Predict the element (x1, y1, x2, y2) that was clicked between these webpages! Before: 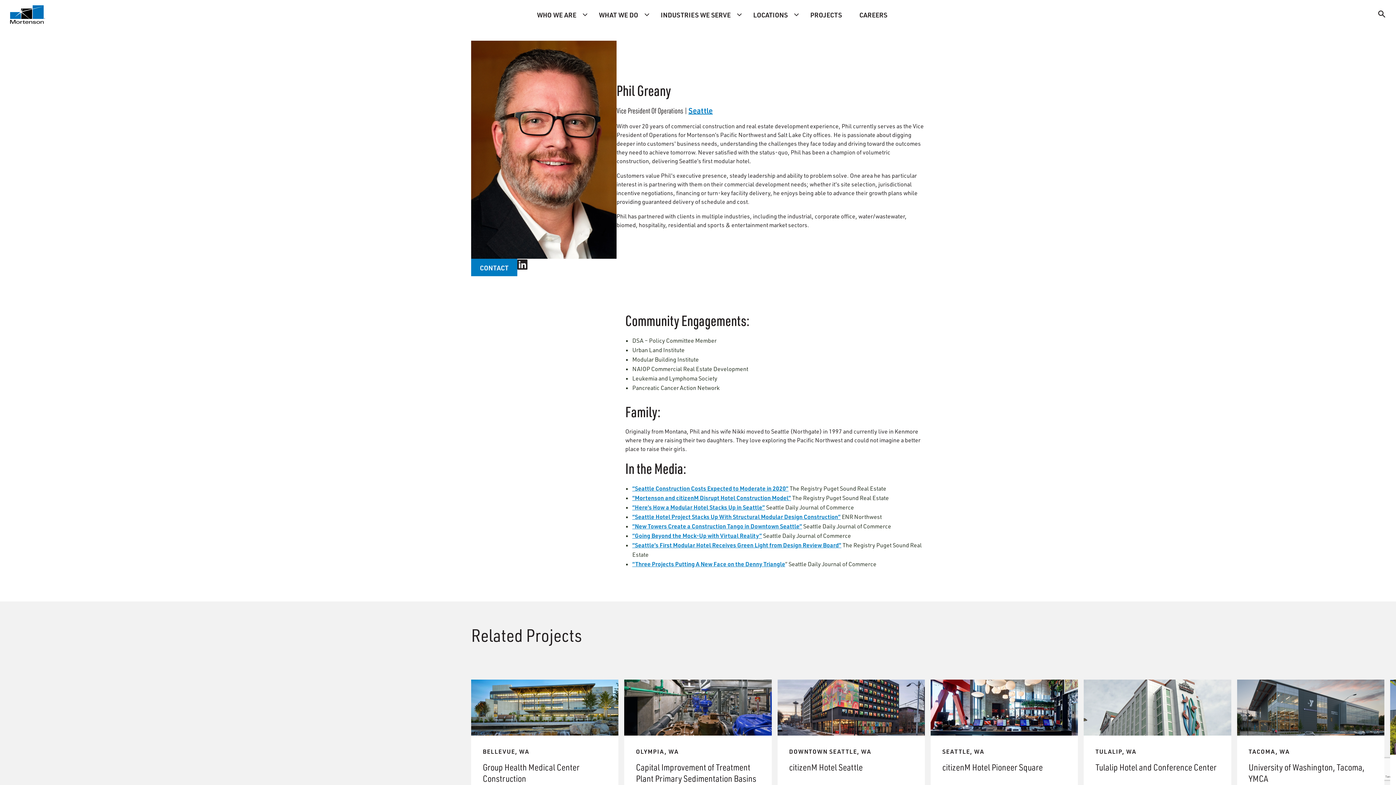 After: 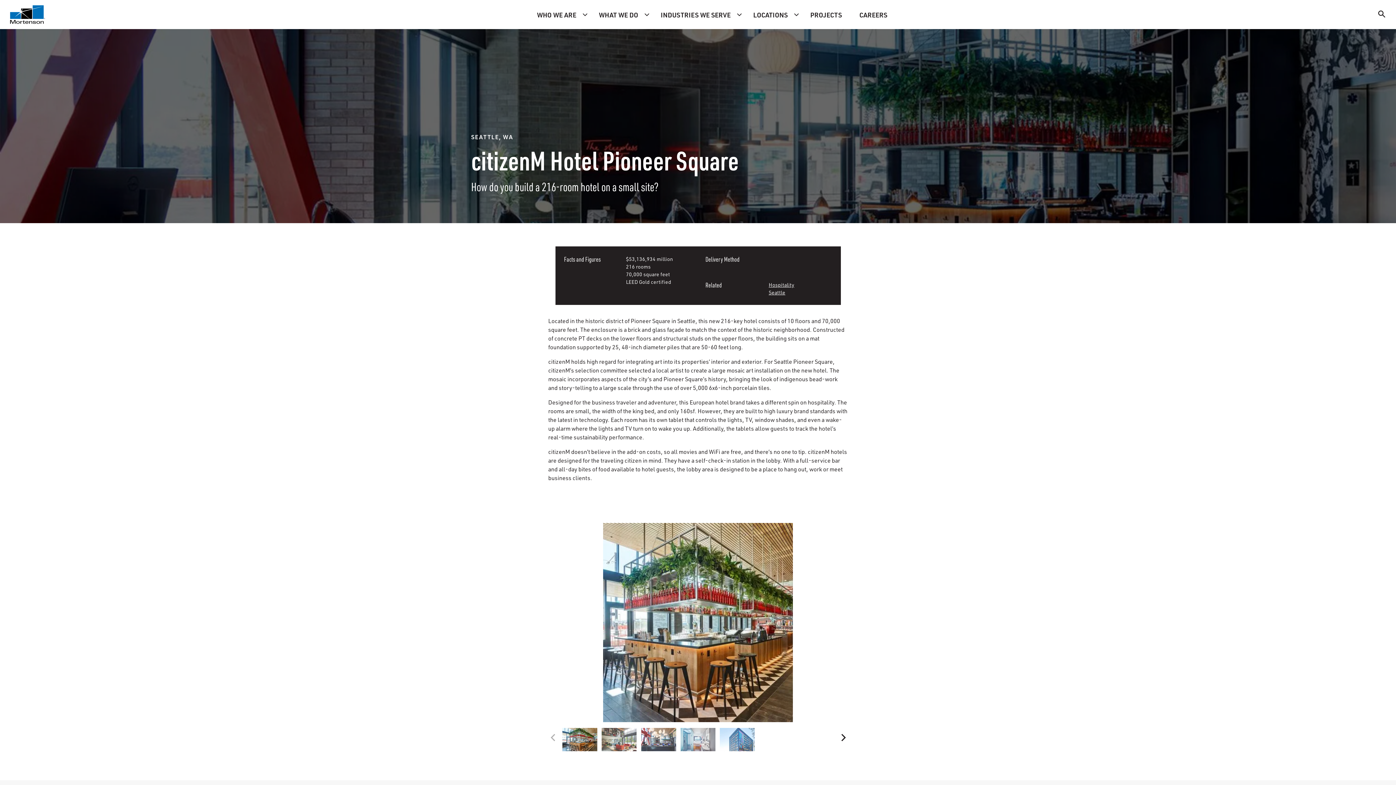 Action: label: SEATTLE, WA

citizenM Hotel Pioneer Square bbox: (930, 680, 1078, 813)